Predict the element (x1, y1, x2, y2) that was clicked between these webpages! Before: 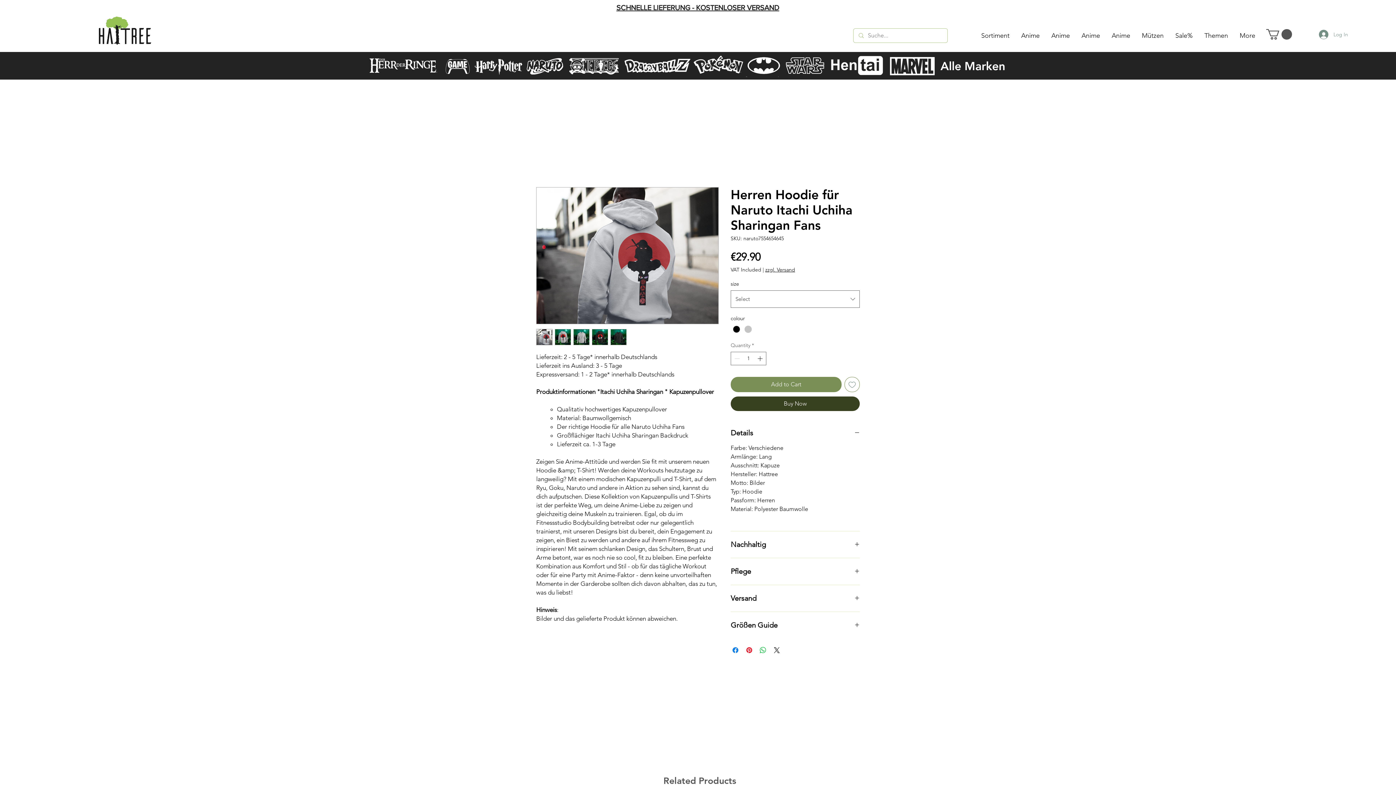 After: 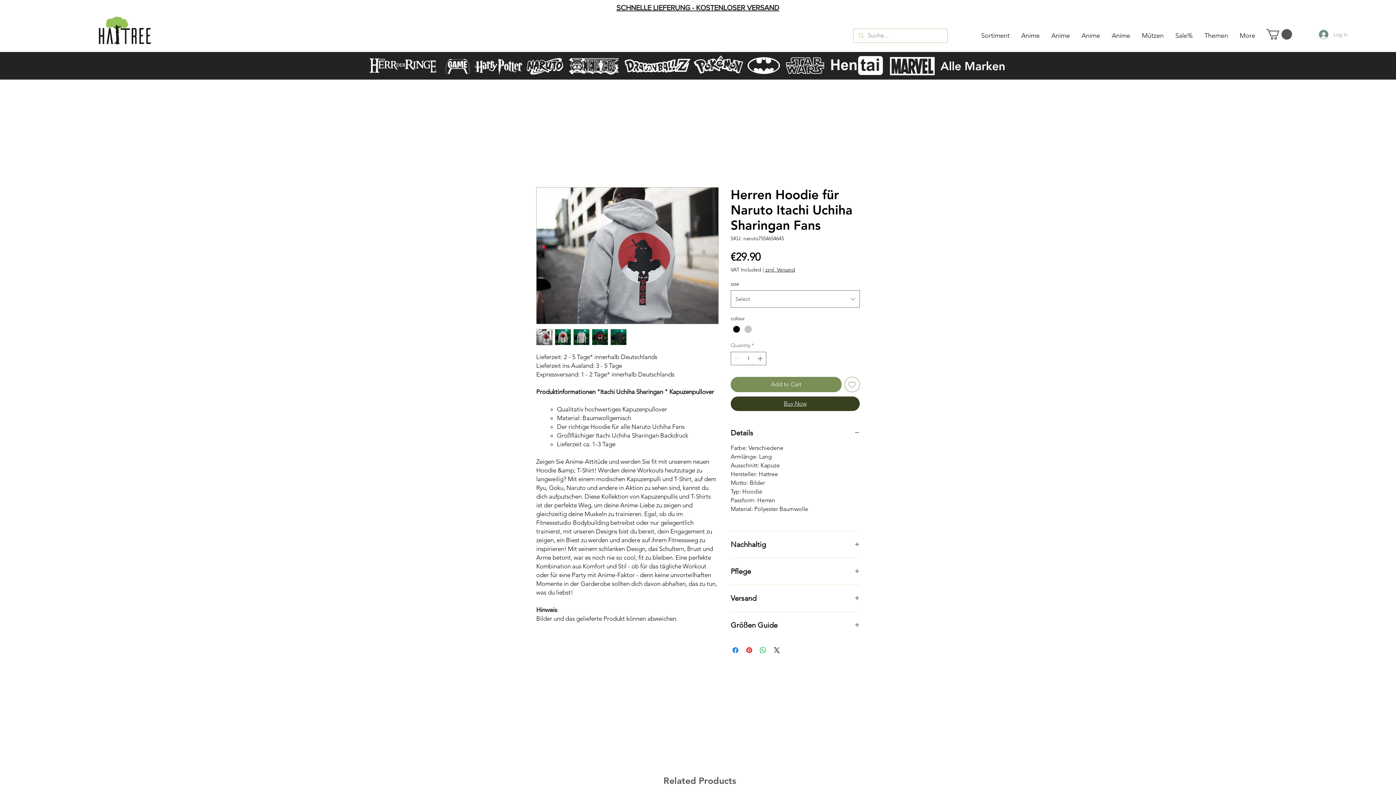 Action: bbox: (730, 396, 860, 411) label: Buy Now